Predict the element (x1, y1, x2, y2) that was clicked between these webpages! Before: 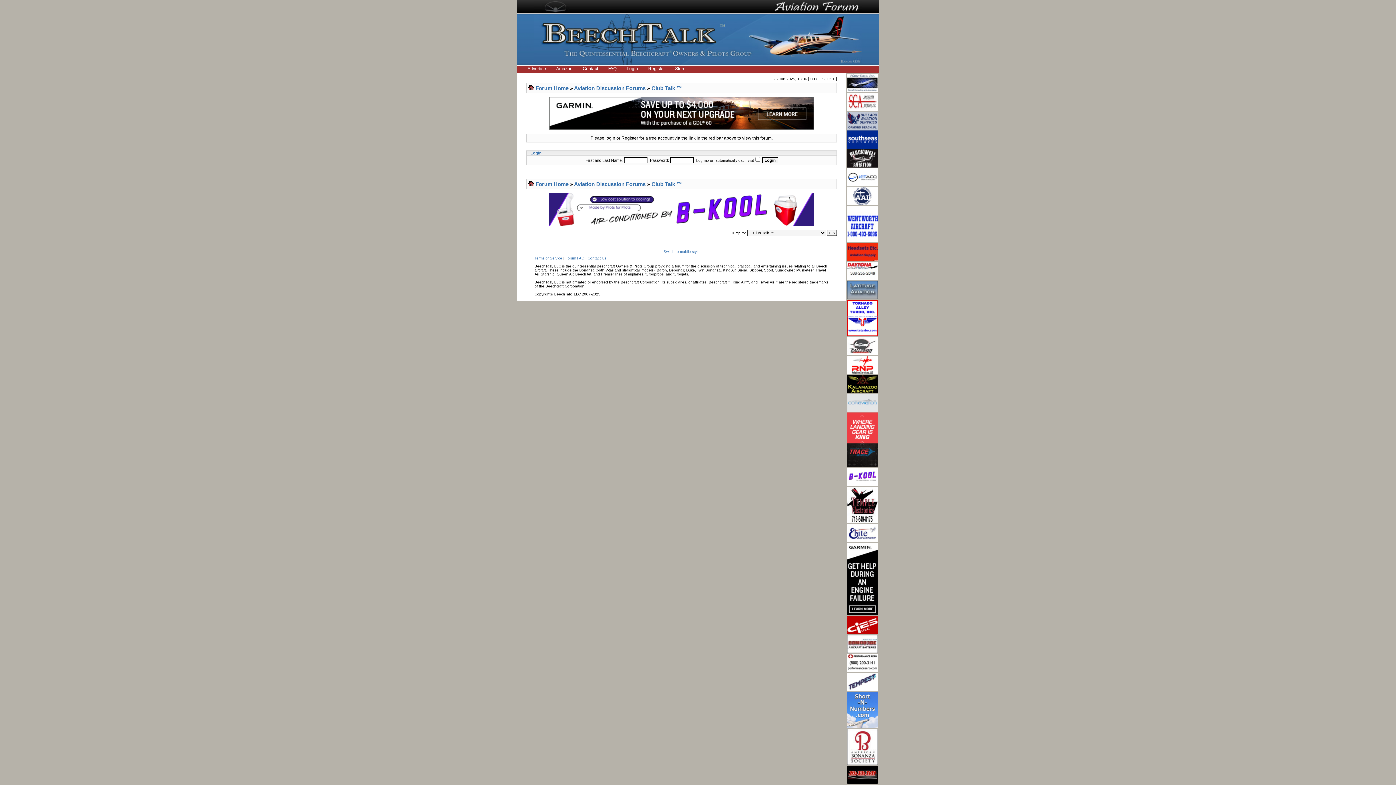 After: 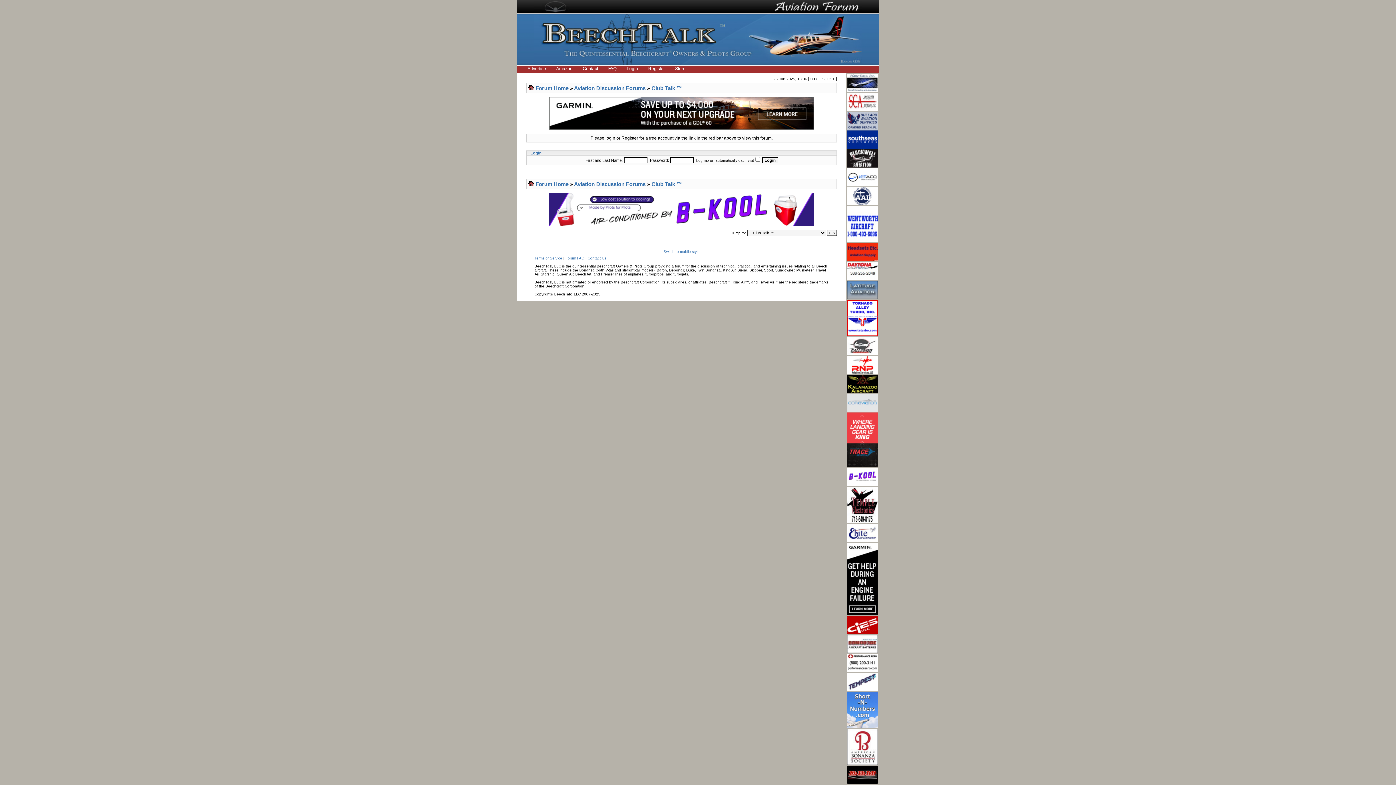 Action: bbox: (847, 239, 878, 243)